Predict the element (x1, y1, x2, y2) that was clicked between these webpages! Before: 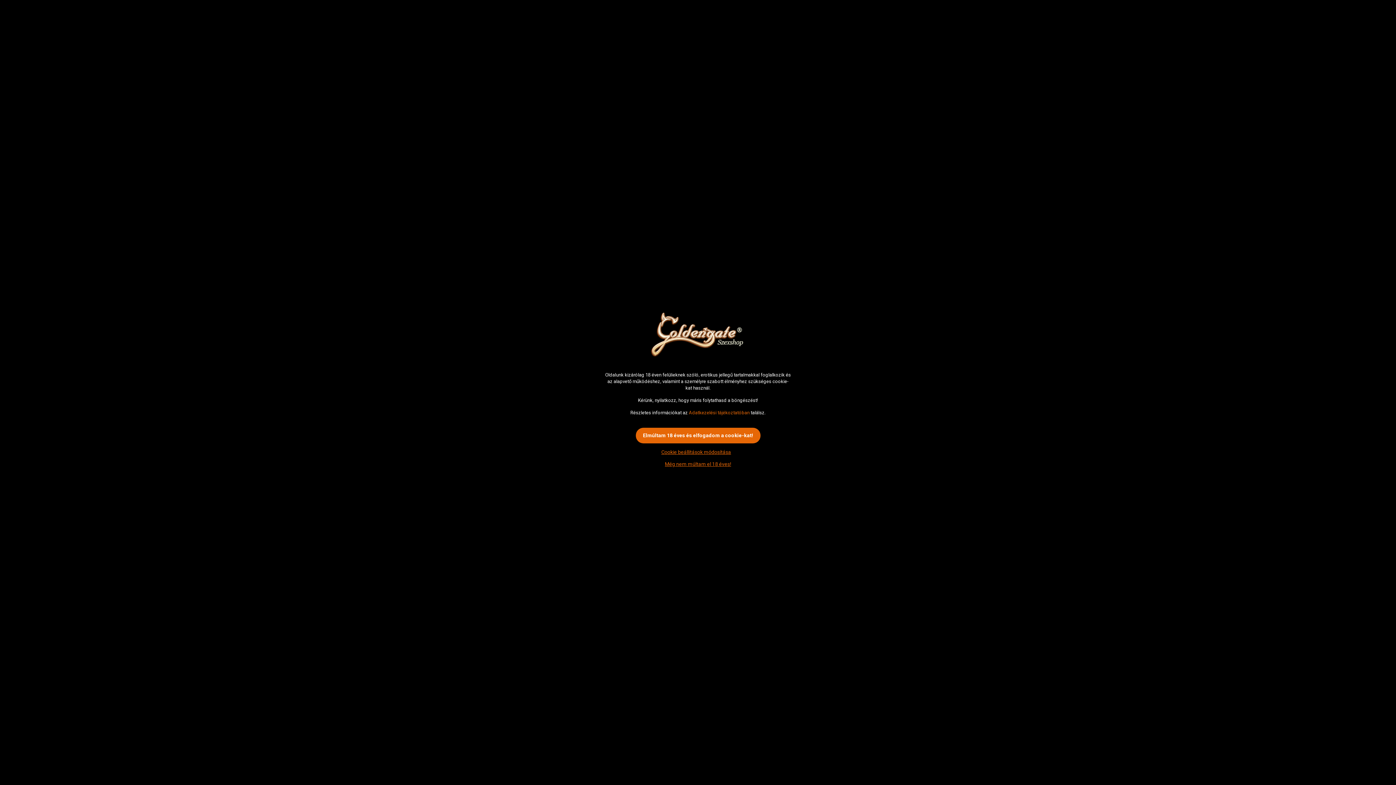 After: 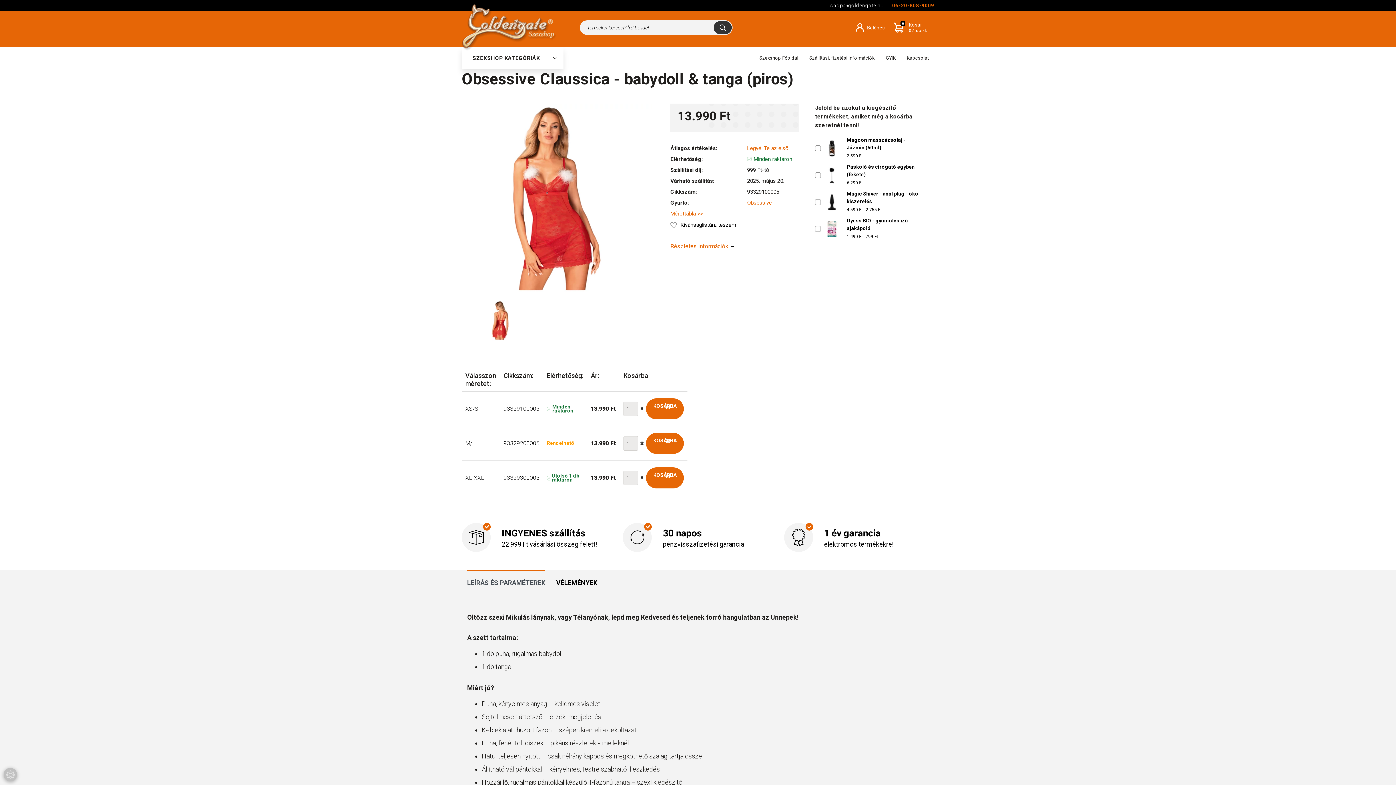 Action: bbox: (635, 428, 760, 443) label: Elmúltam 18 éves és elfogadom a cookie-kat!